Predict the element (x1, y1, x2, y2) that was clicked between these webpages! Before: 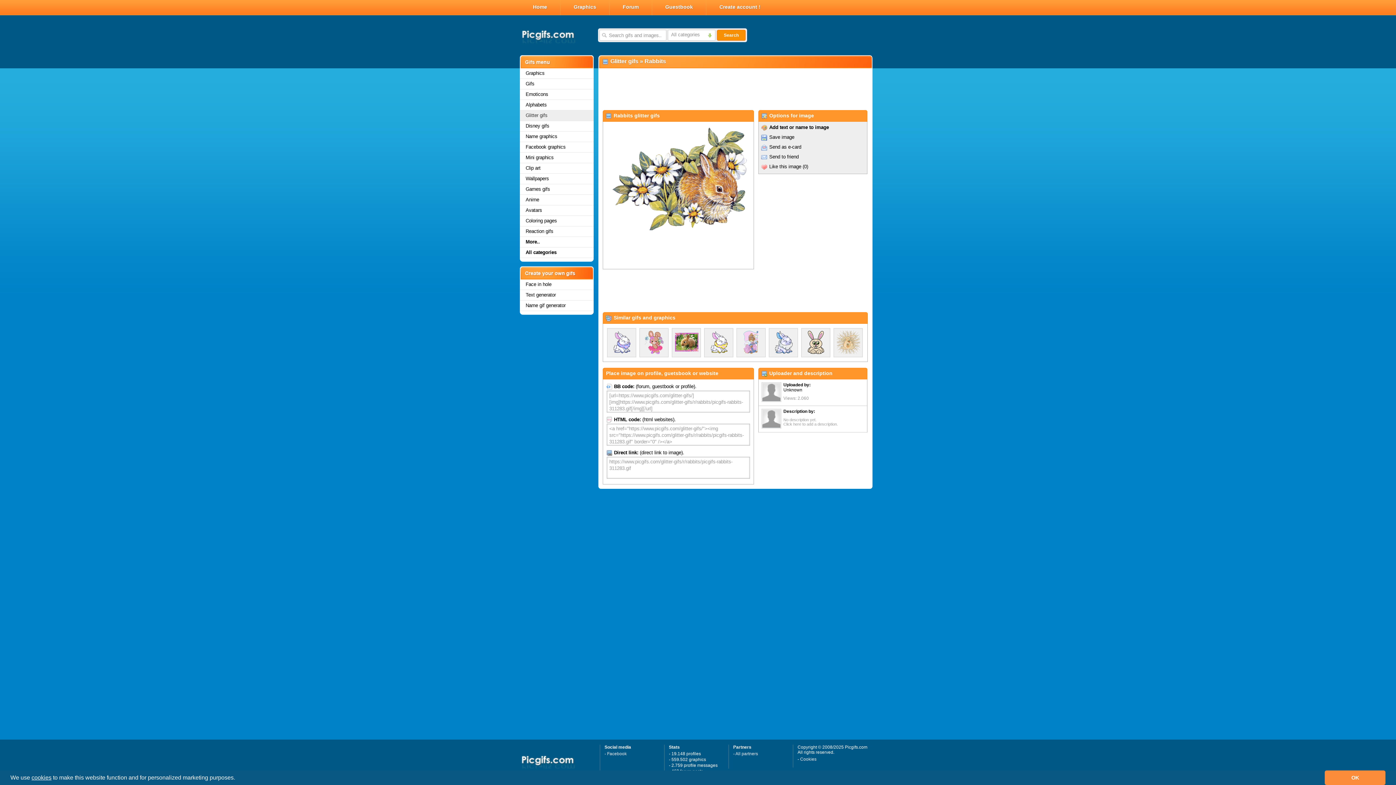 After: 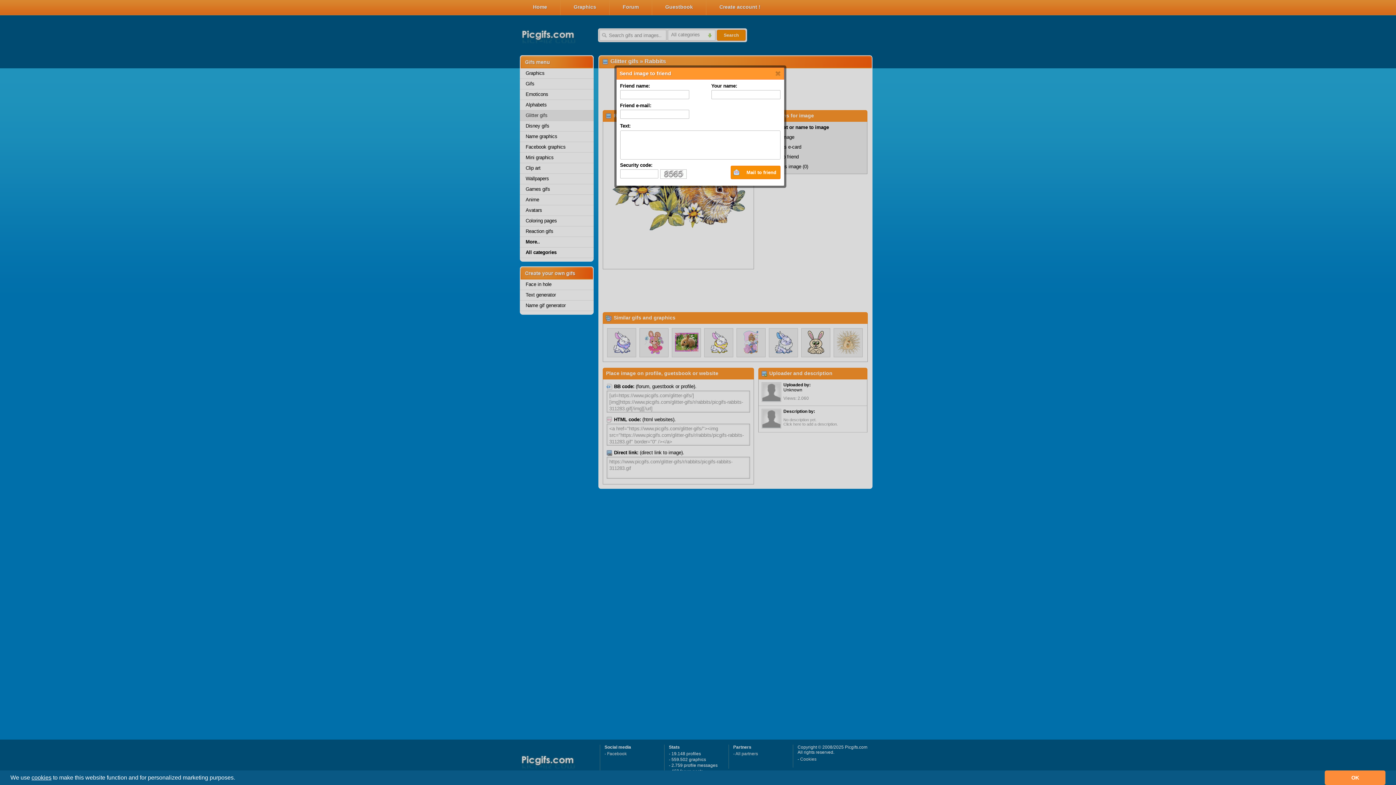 Action: label: Send to friend bbox: (769, 154, 798, 159)